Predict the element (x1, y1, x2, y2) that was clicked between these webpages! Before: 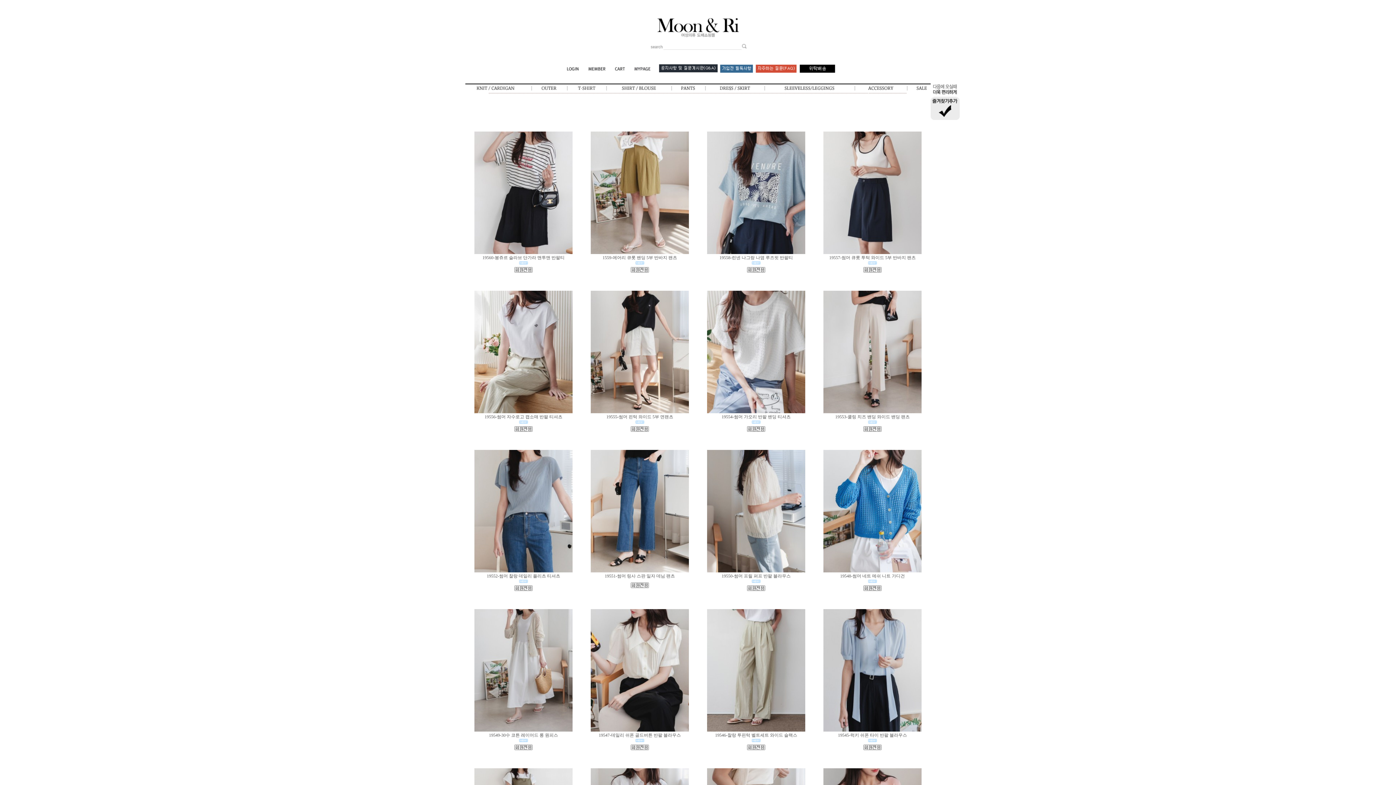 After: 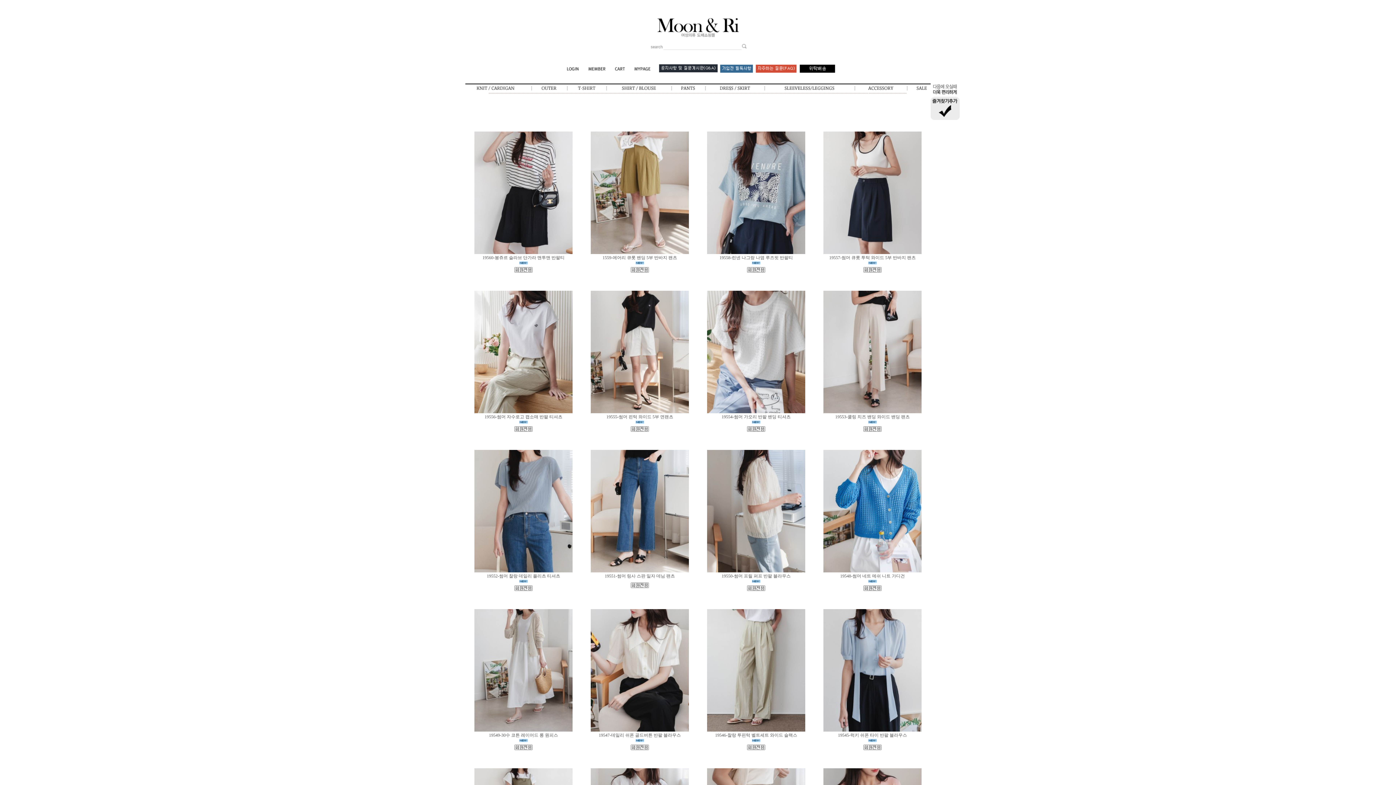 Action: bbox: (486, 573, 560, 578) label: 19552-썸머 찰랑 데일리 플리츠 티셔츠